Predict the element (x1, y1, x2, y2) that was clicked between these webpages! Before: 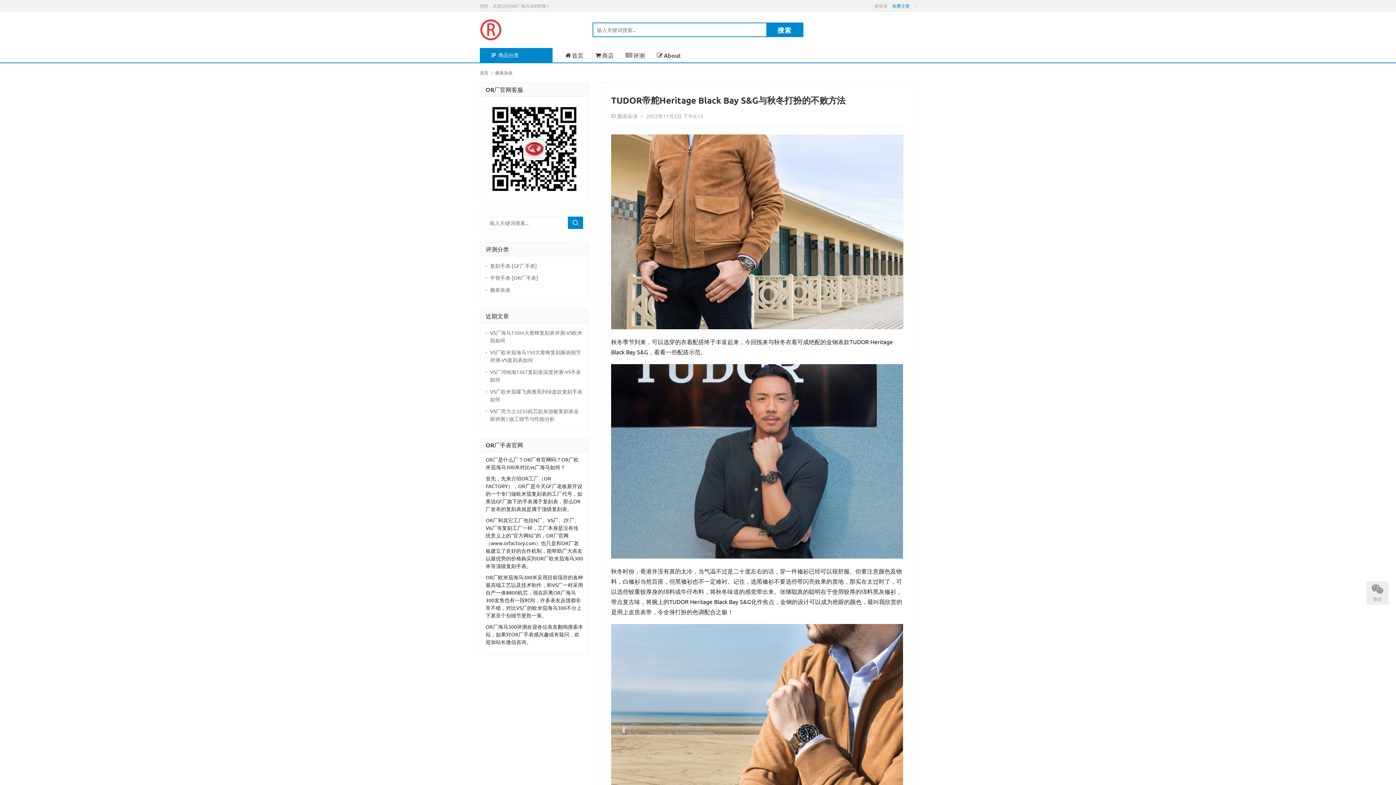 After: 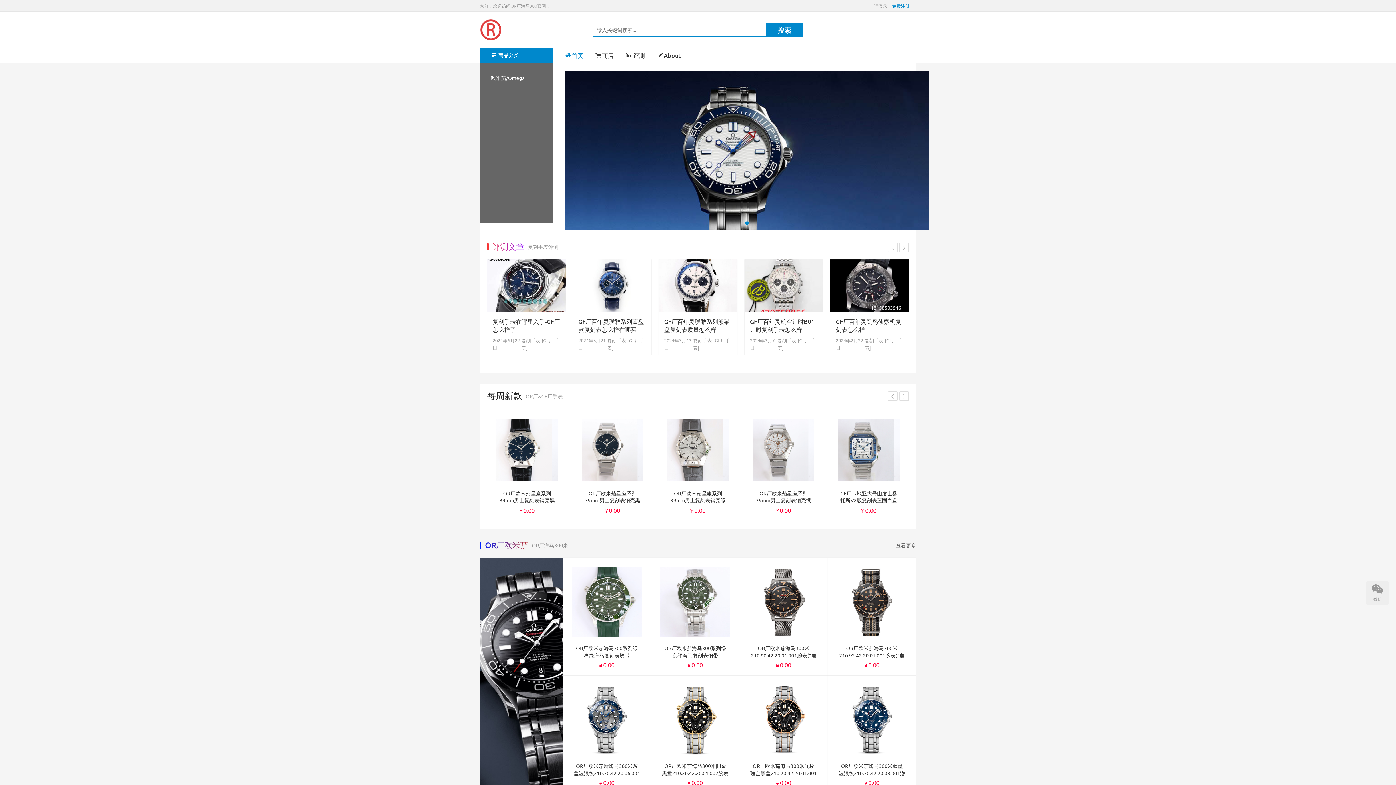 Action: bbox: (480, 69, 488, 75) label: 首页